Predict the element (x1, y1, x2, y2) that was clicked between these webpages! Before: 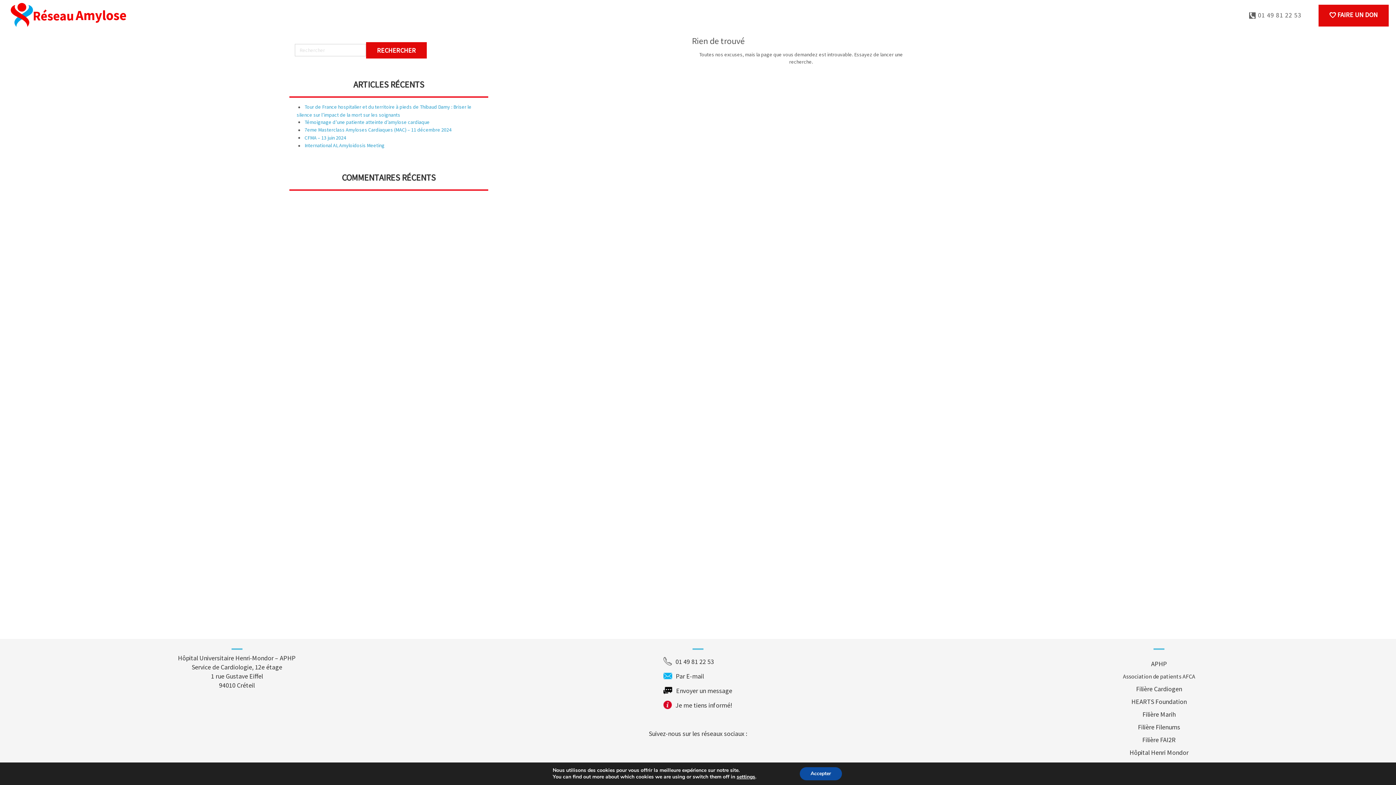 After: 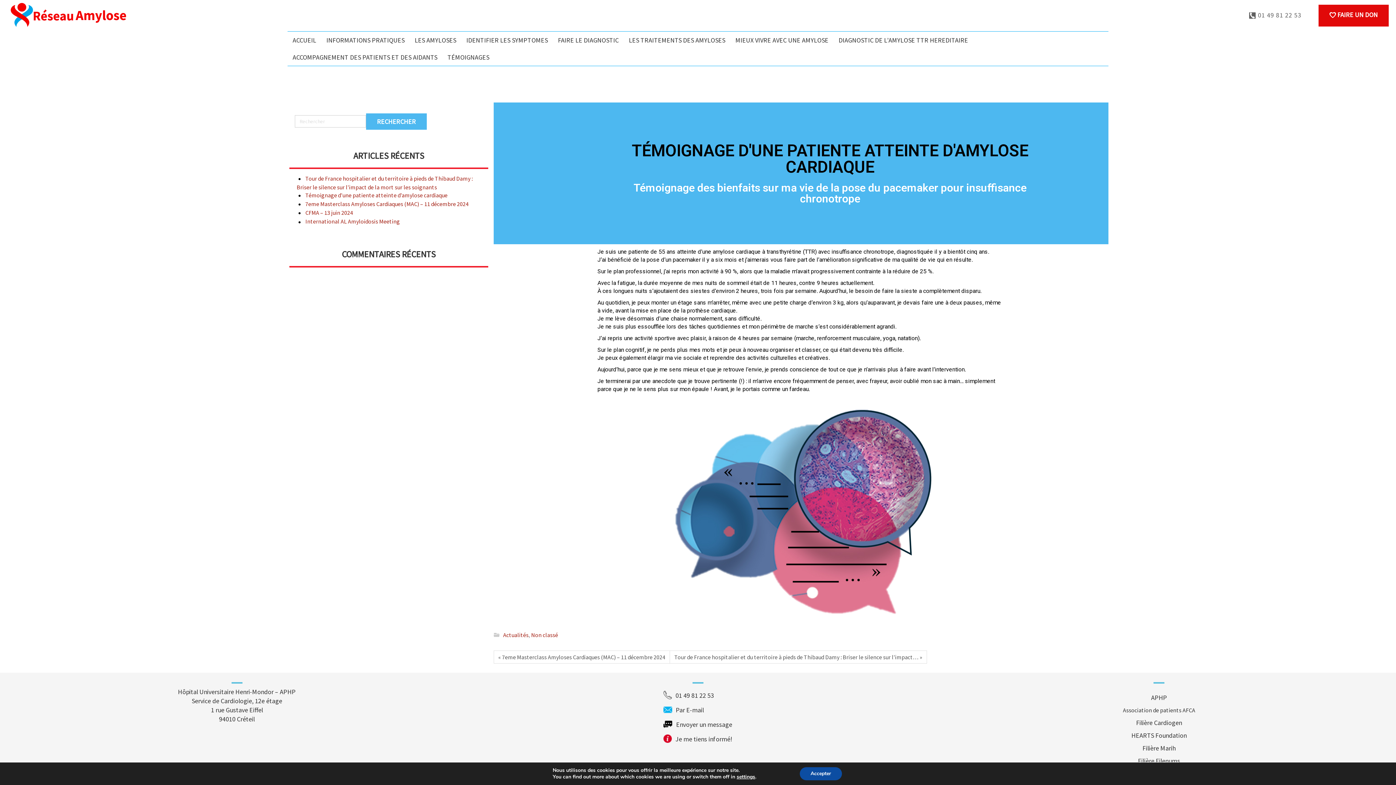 Action: label: Témoignage d’une patiente atteinte d’amylose cardiaque bbox: (304, 118, 429, 125)